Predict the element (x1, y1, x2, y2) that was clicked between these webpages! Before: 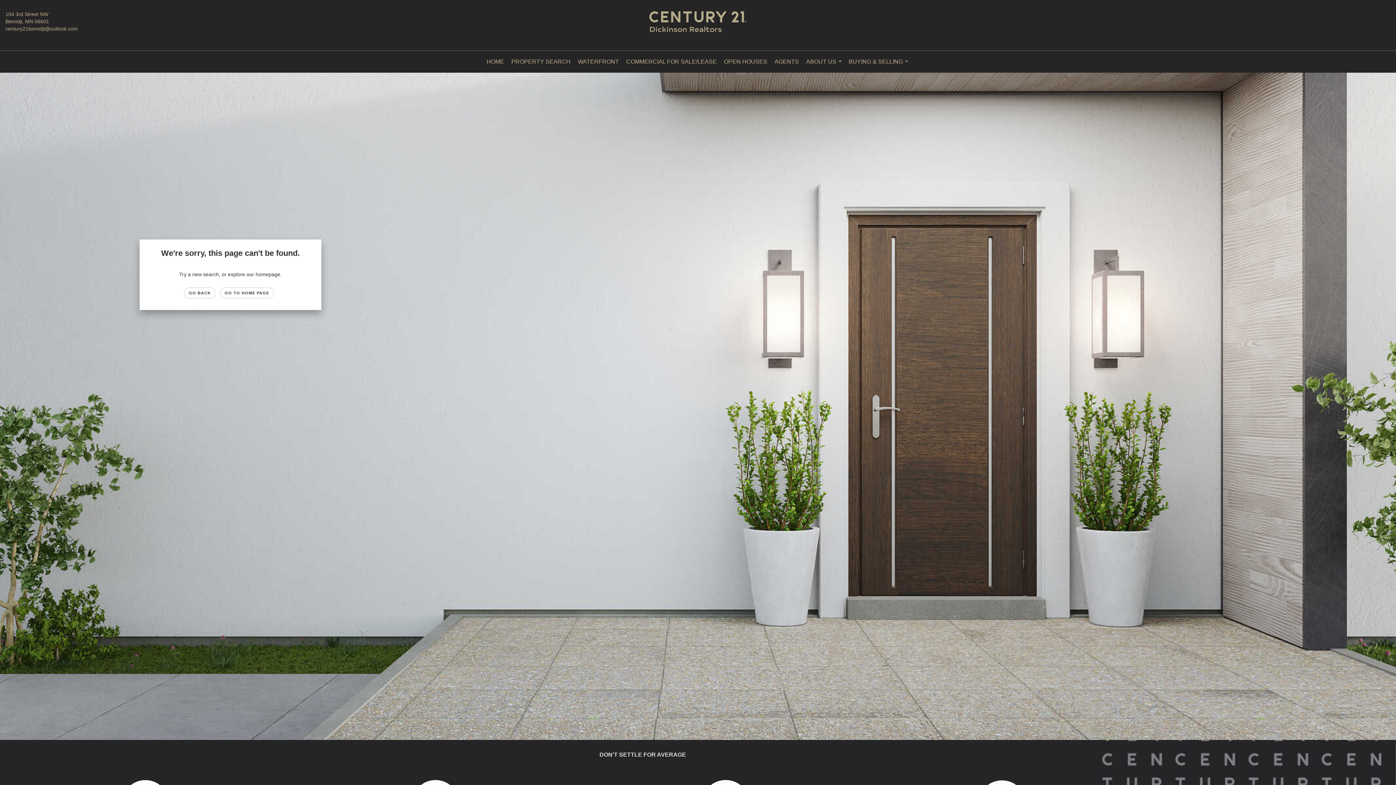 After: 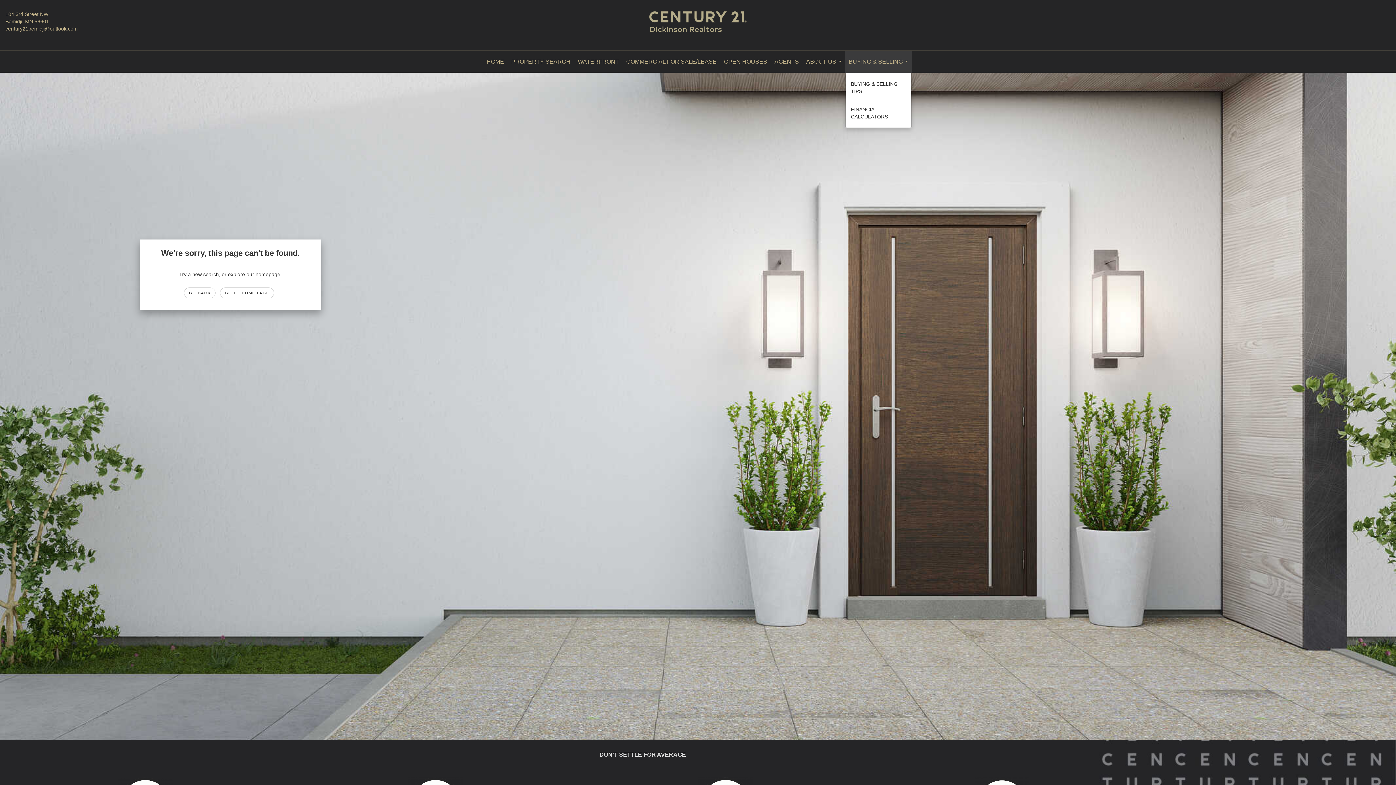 Action: label: BUYING & SELLING... bbox: (845, 50, 911, 72)